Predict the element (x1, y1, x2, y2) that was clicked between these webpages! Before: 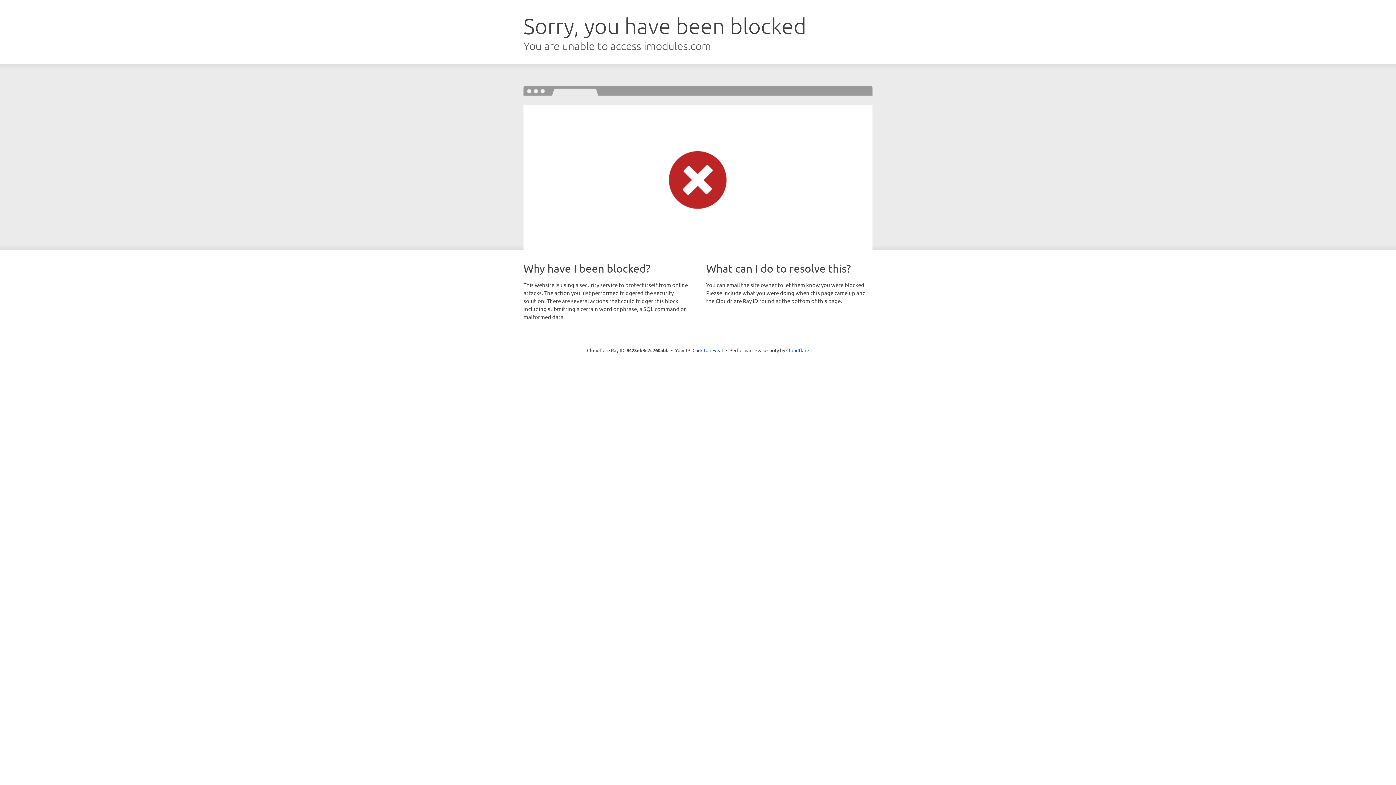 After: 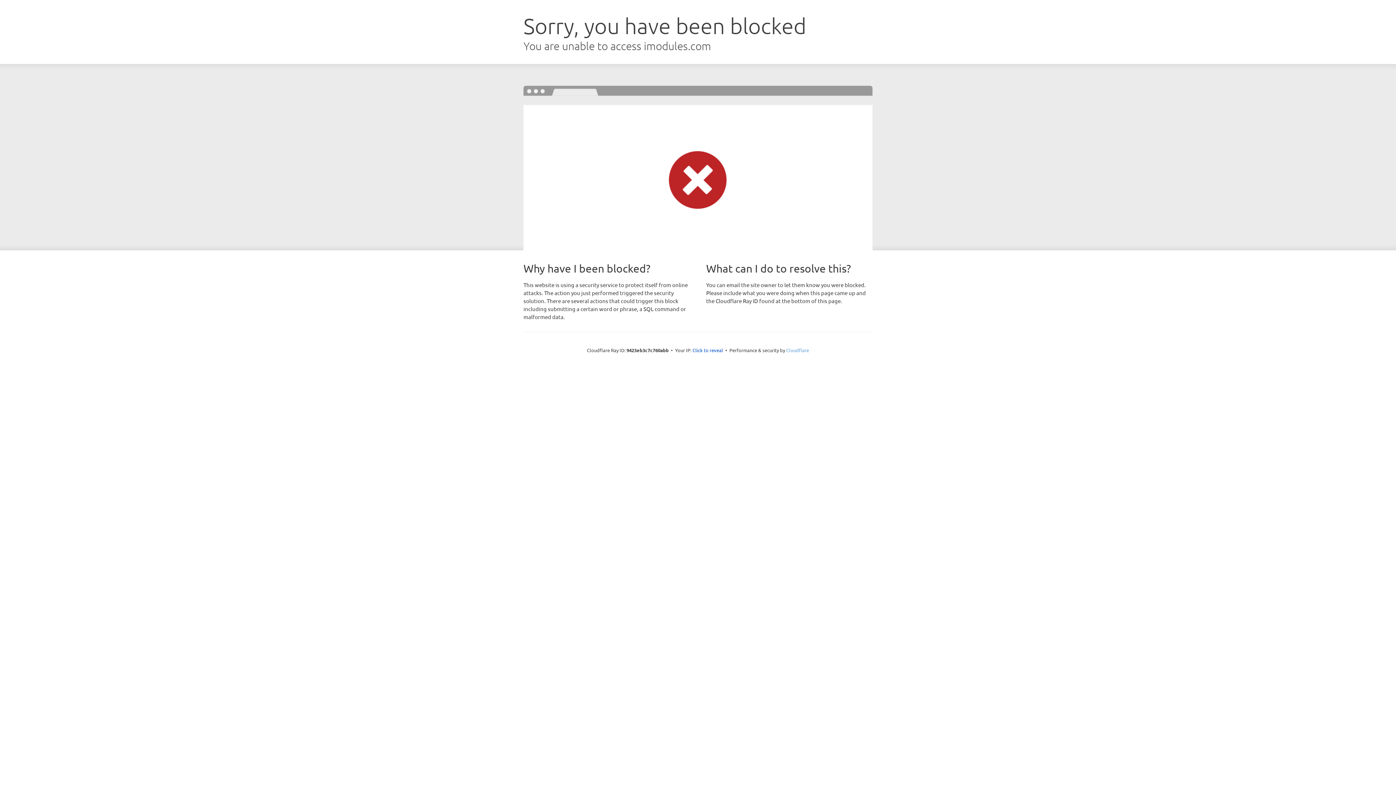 Action: bbox: (786, 347, 809, 353) label: Cloudflare